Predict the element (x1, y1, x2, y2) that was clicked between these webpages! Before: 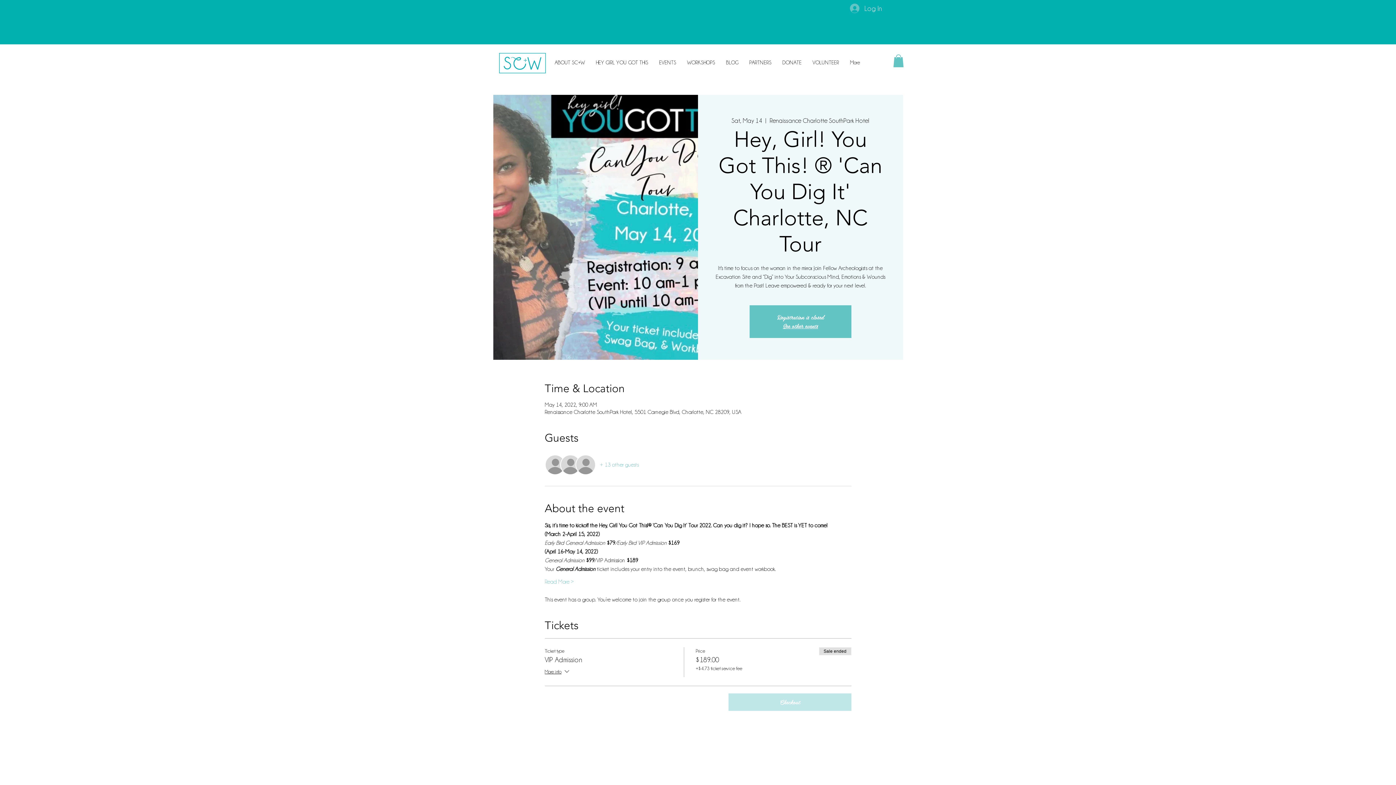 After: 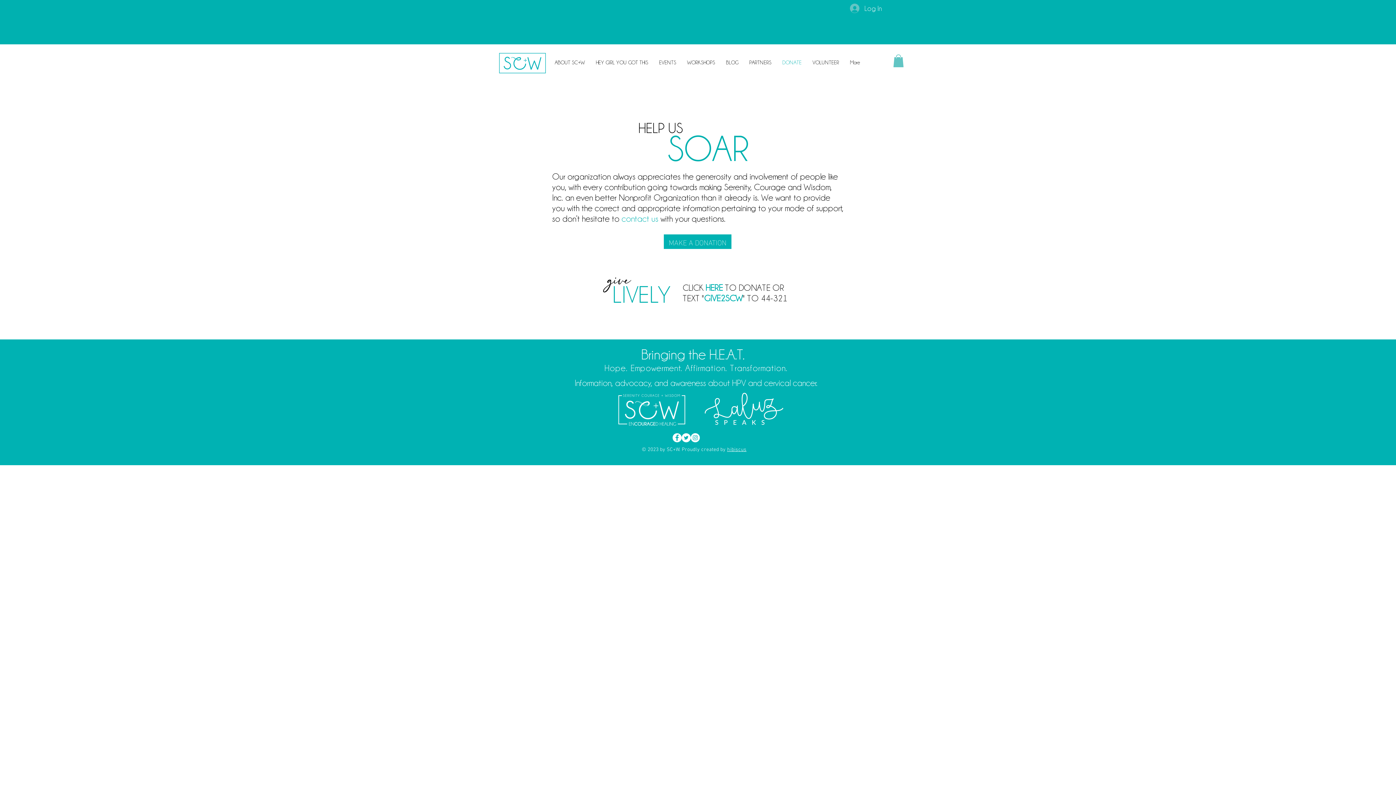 Action: label: DONATE bbox: (777, 52, 807, 73)